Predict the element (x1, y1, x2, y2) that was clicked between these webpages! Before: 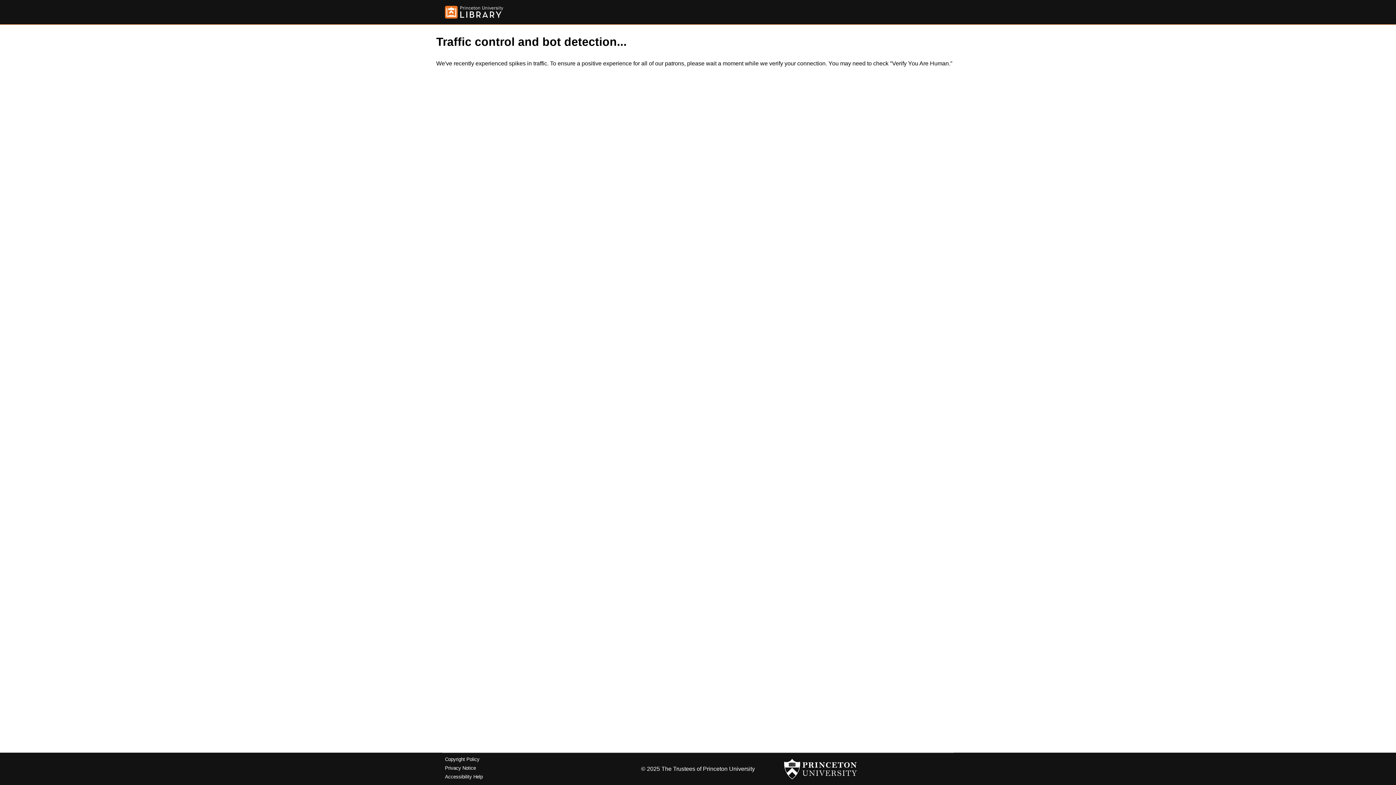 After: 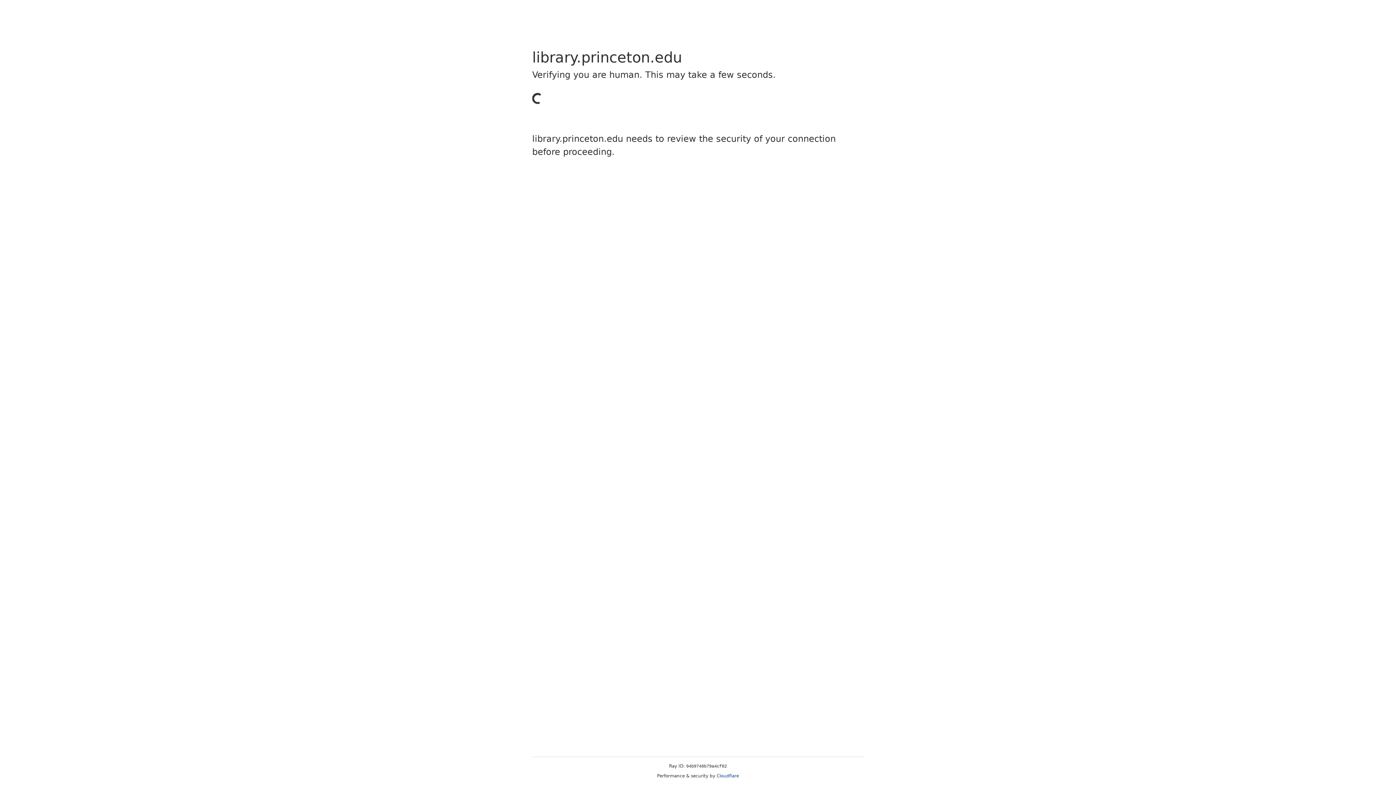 Action: bbox: (445, 757, 479, 762) label: Copyright Policy